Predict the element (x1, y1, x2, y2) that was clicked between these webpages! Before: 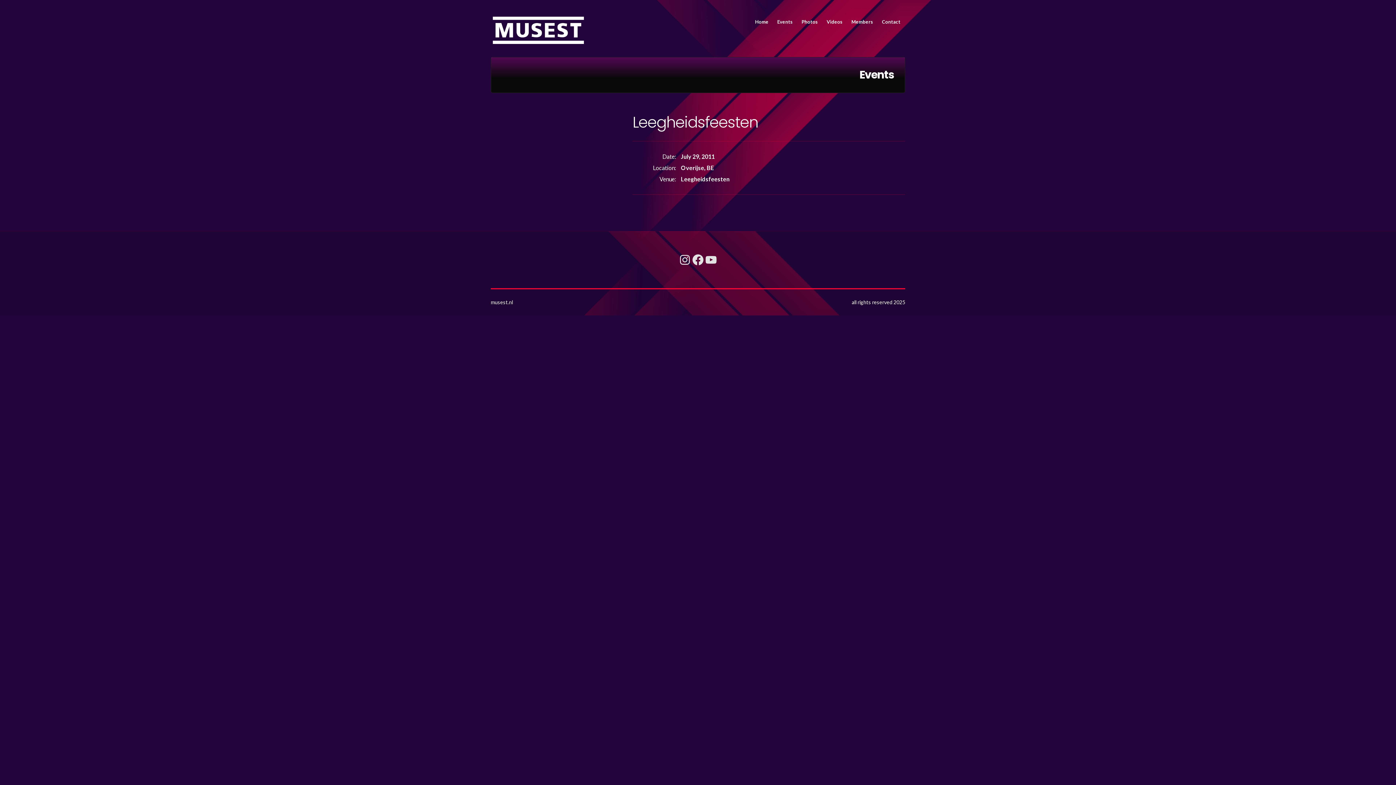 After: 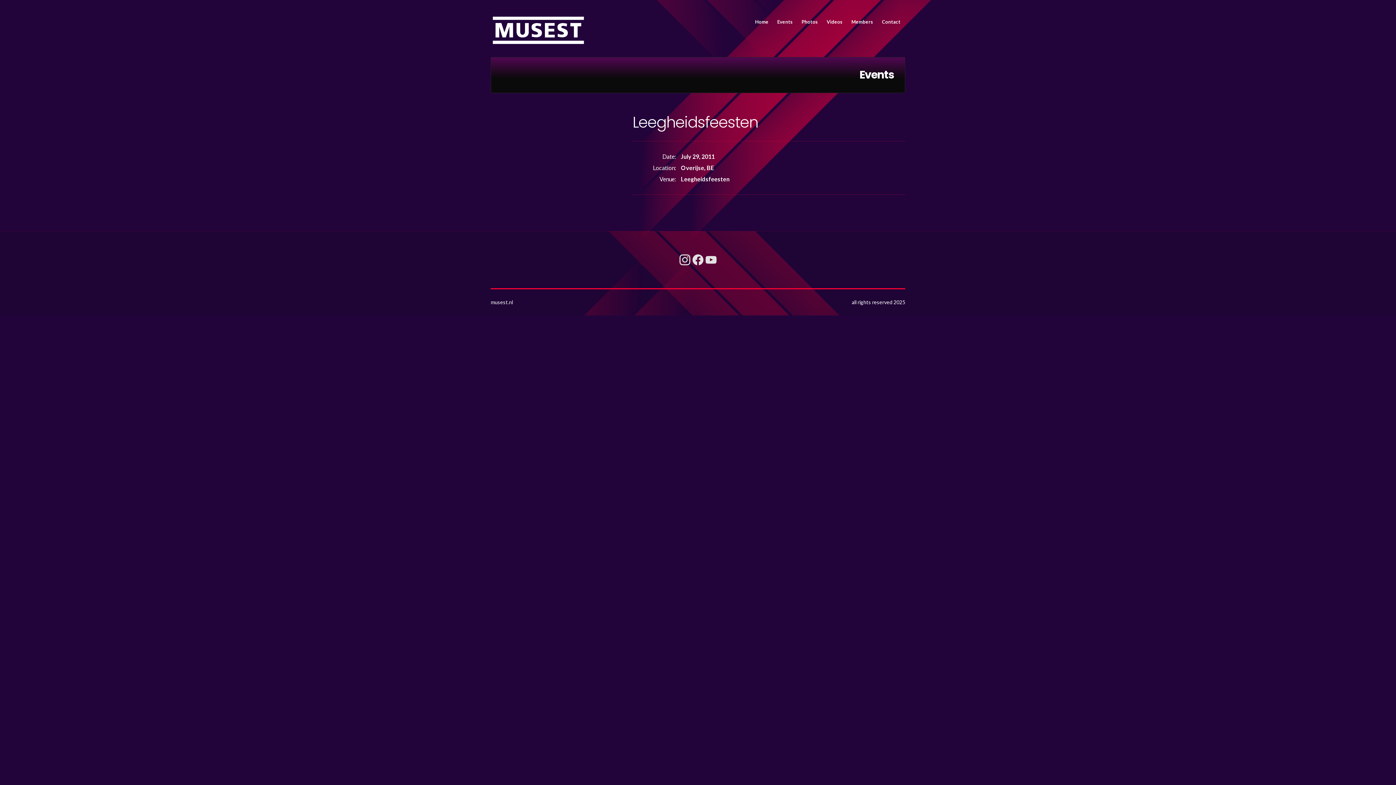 Action: label: instragram bbox: (678, 253, 691, 266)